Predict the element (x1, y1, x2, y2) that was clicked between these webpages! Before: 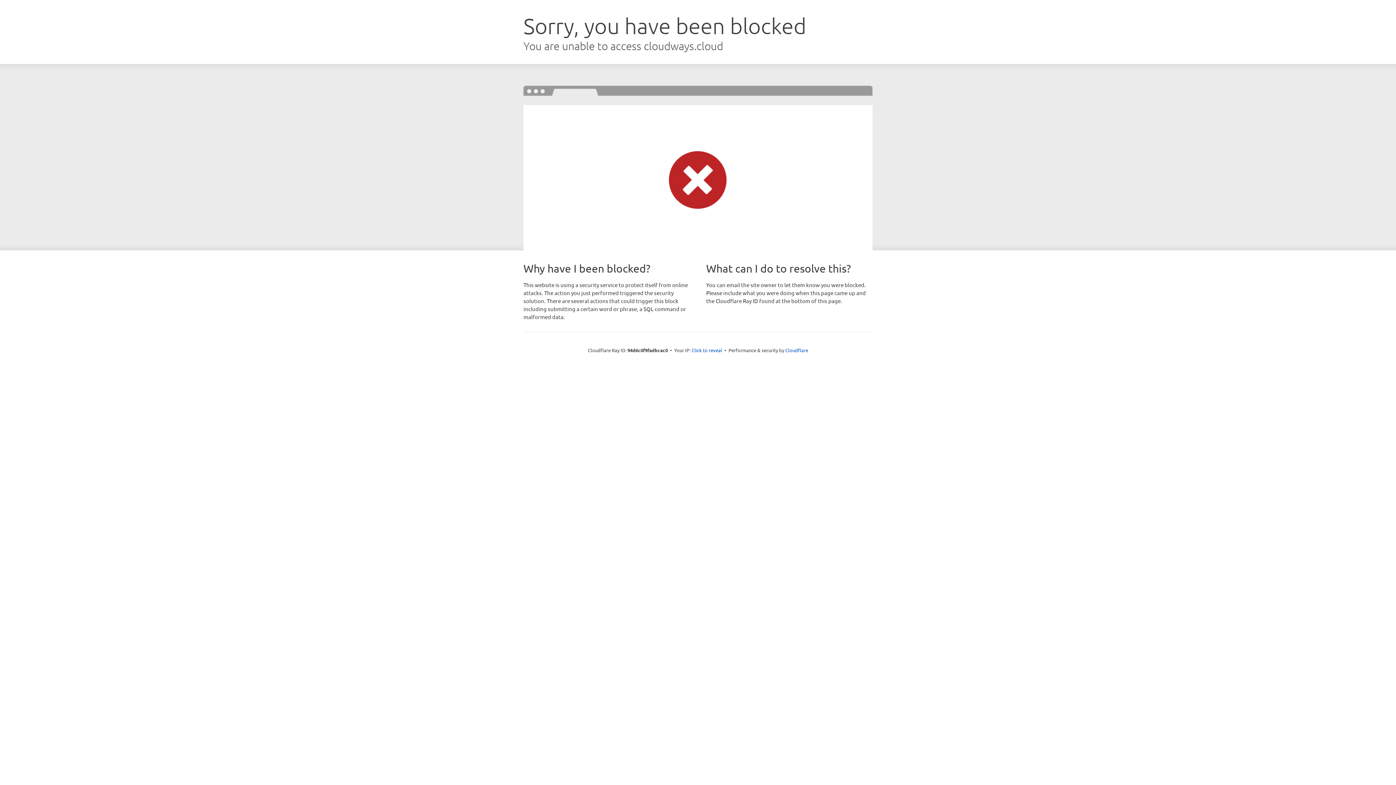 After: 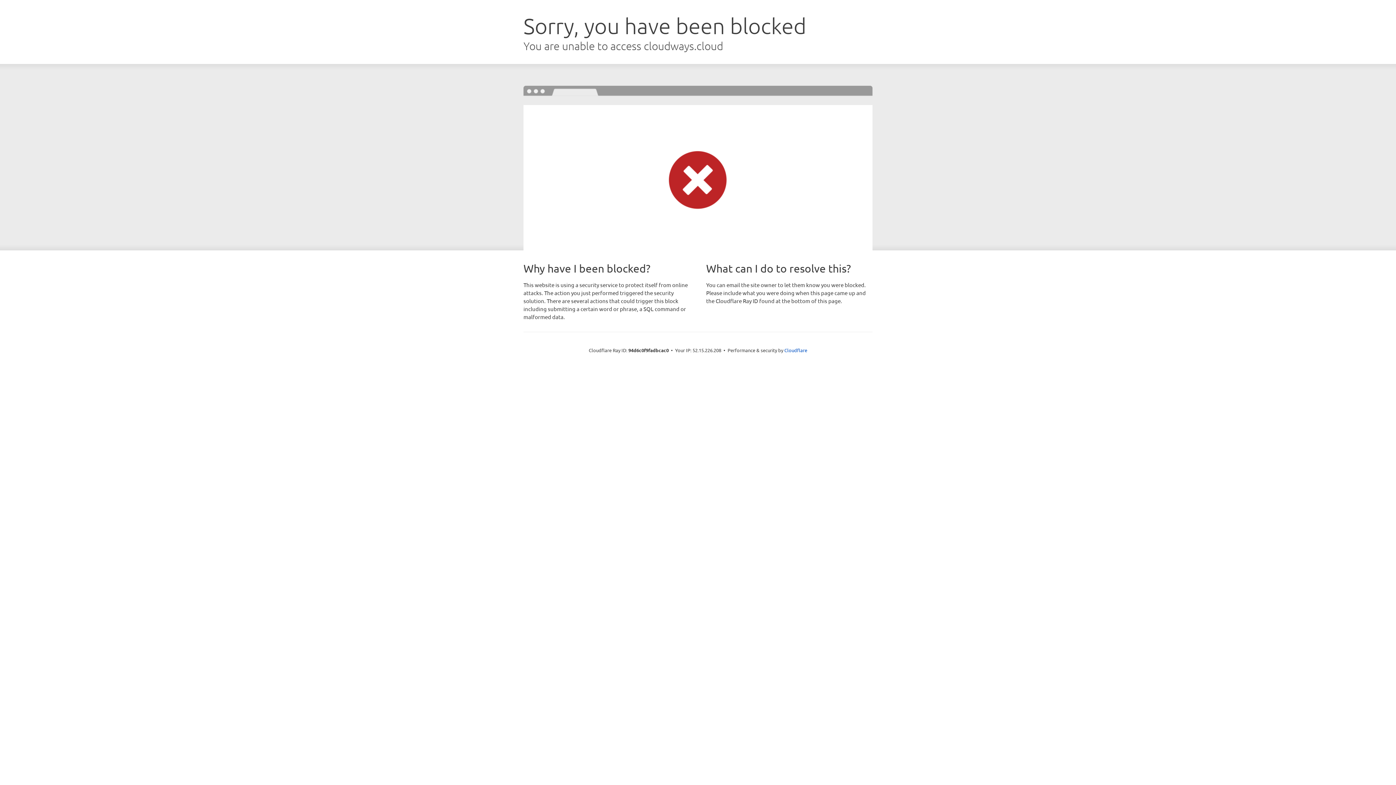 Action: label: Click to reveal bbox: (691, 346, 722, 353)